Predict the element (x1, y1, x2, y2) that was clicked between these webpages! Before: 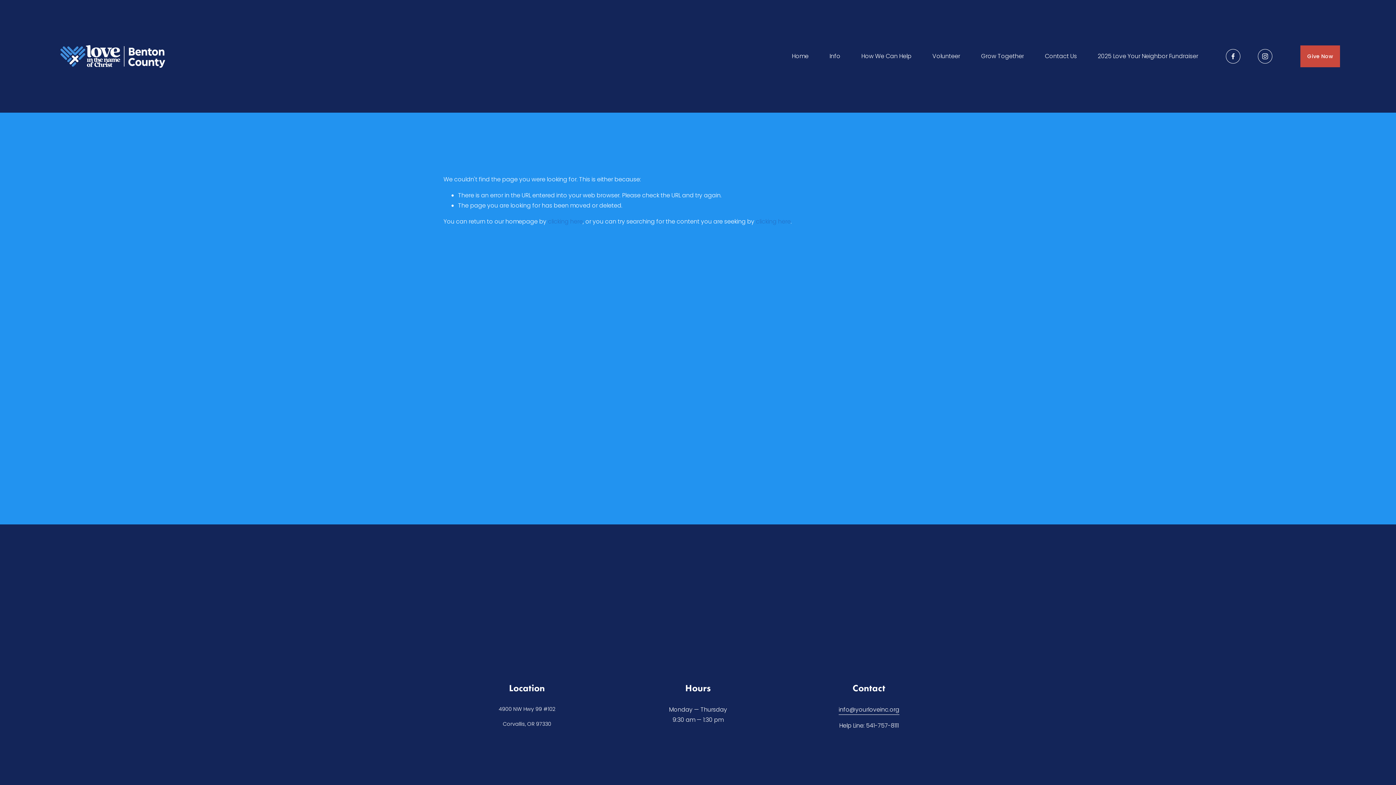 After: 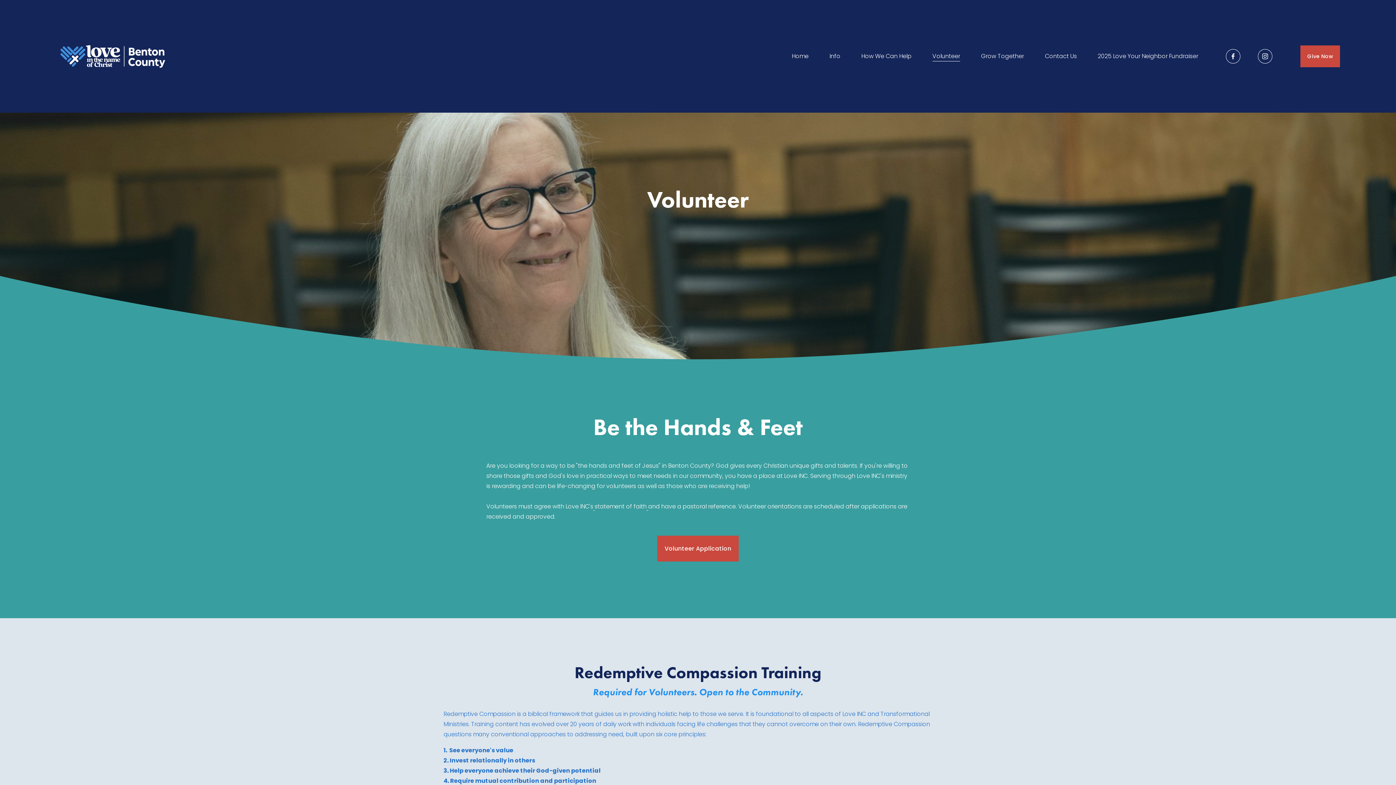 Action: bbox: (932, 50, 960, 62) label: Volunteer